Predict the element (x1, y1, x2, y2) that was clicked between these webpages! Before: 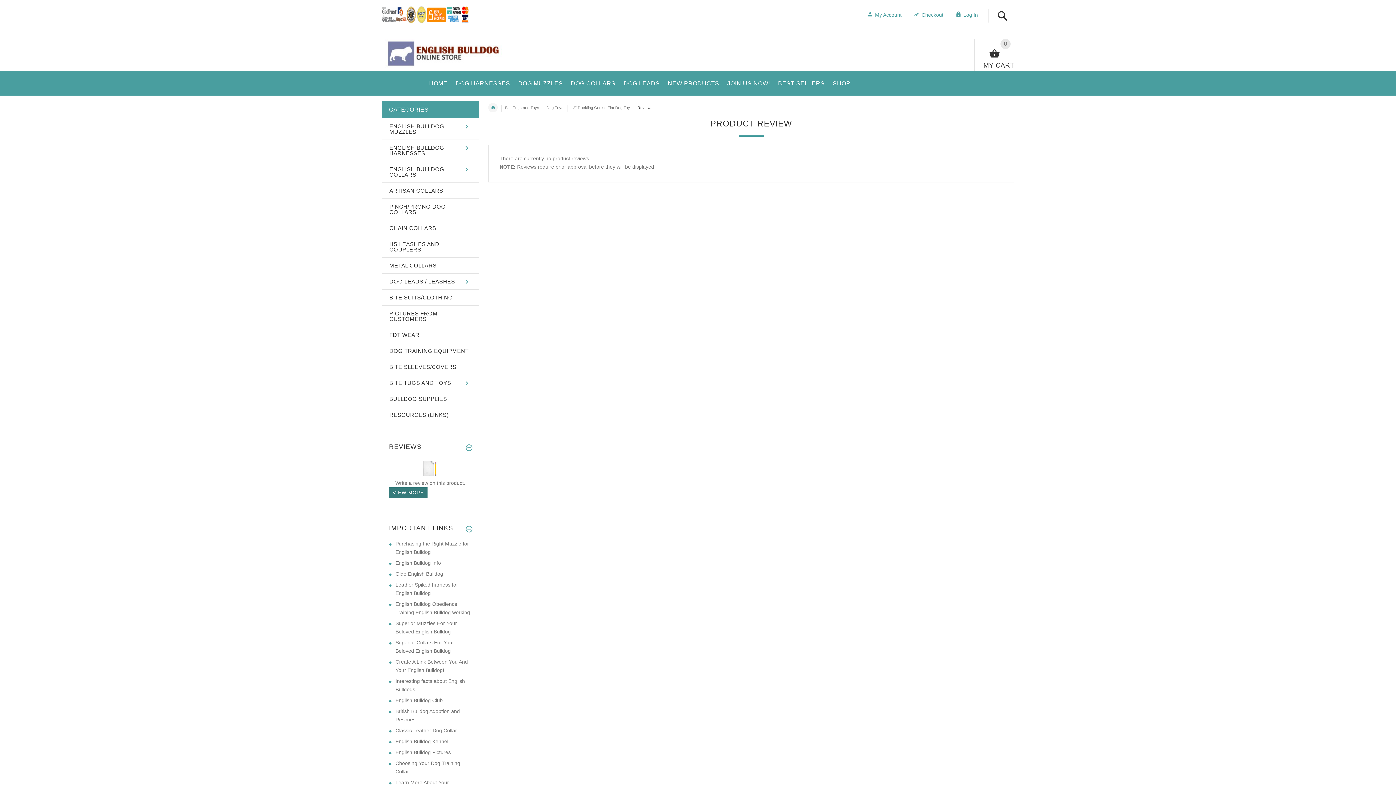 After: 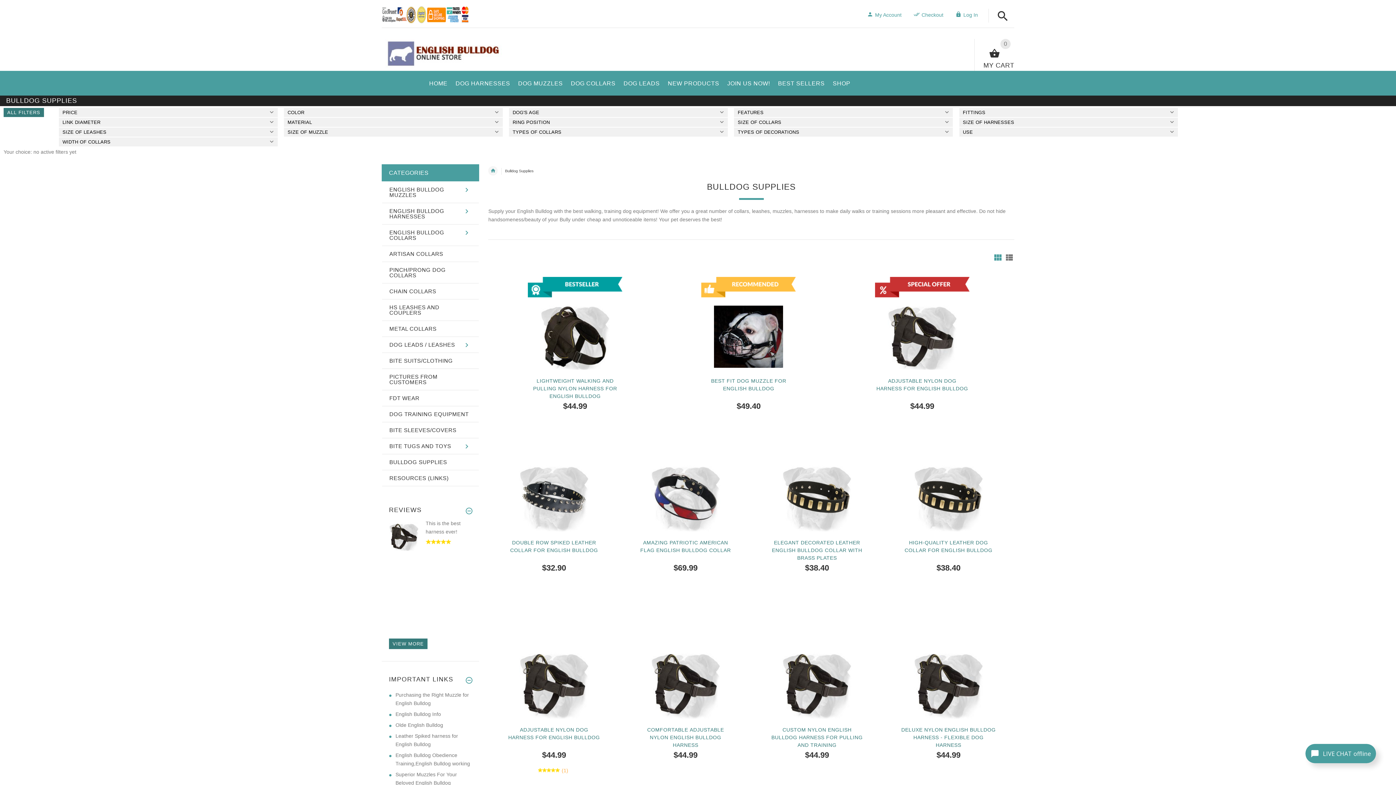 Action: bbox: (382, 391, 478, 407) label: BULLDOG SUPPLIES